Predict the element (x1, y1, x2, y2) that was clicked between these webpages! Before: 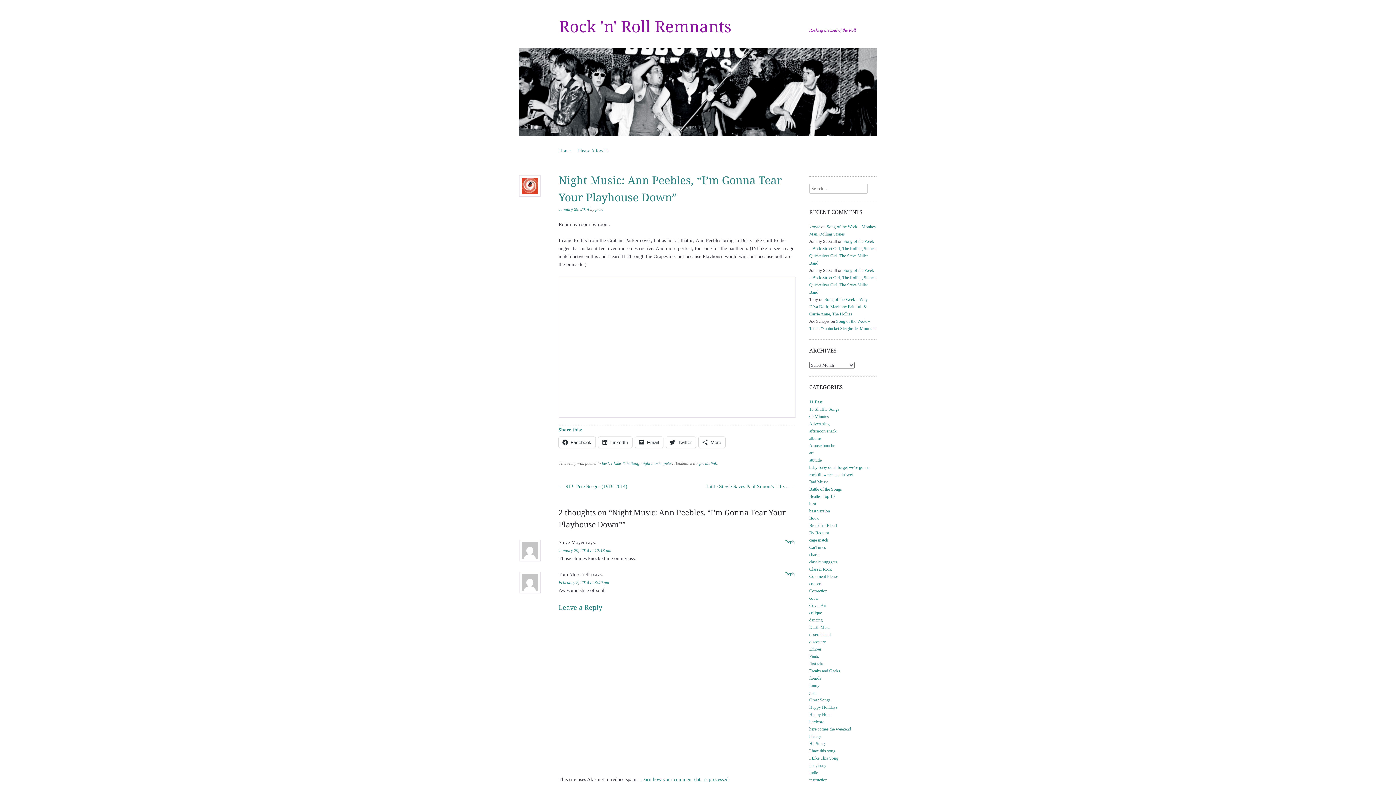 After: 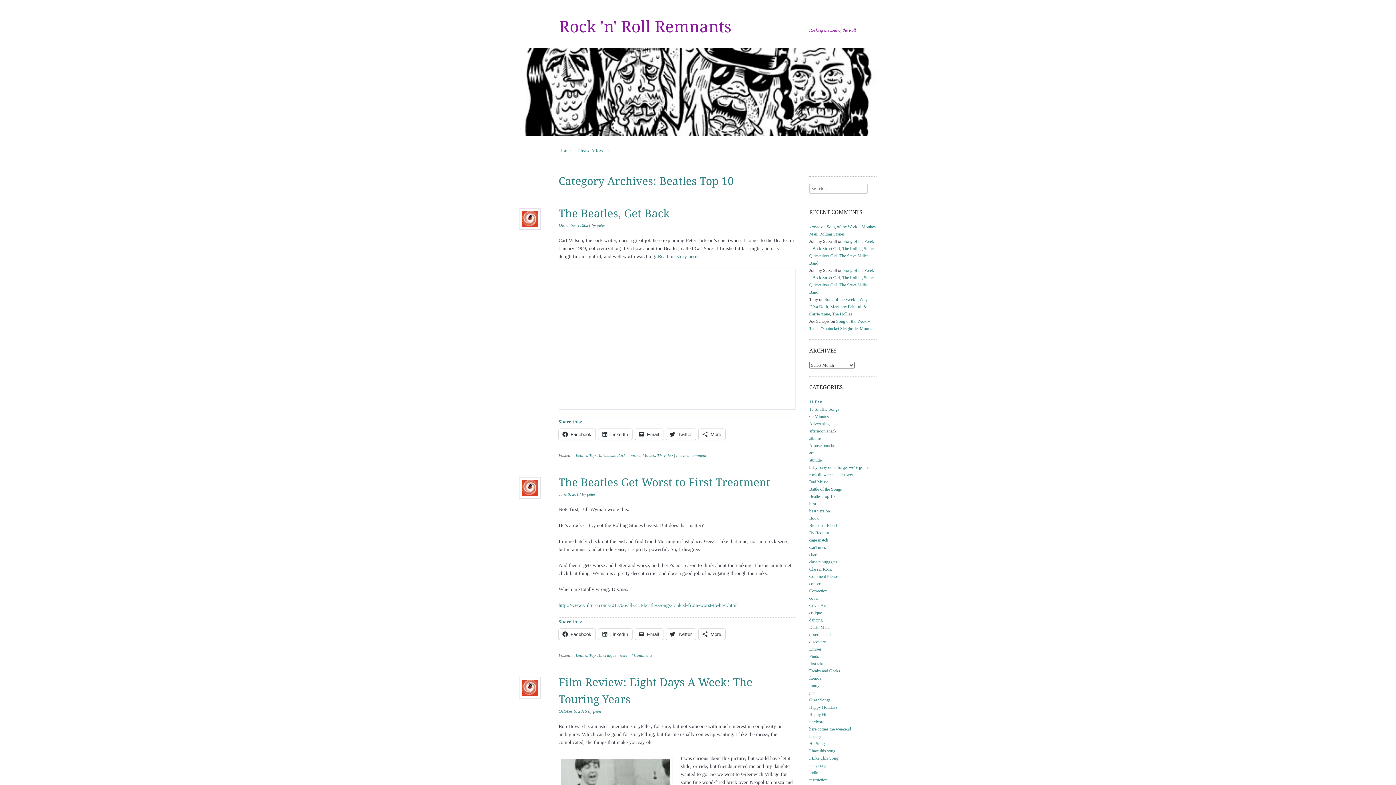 Action: label: Beatles Top 10 bbox: (809, 494, 834, 499)